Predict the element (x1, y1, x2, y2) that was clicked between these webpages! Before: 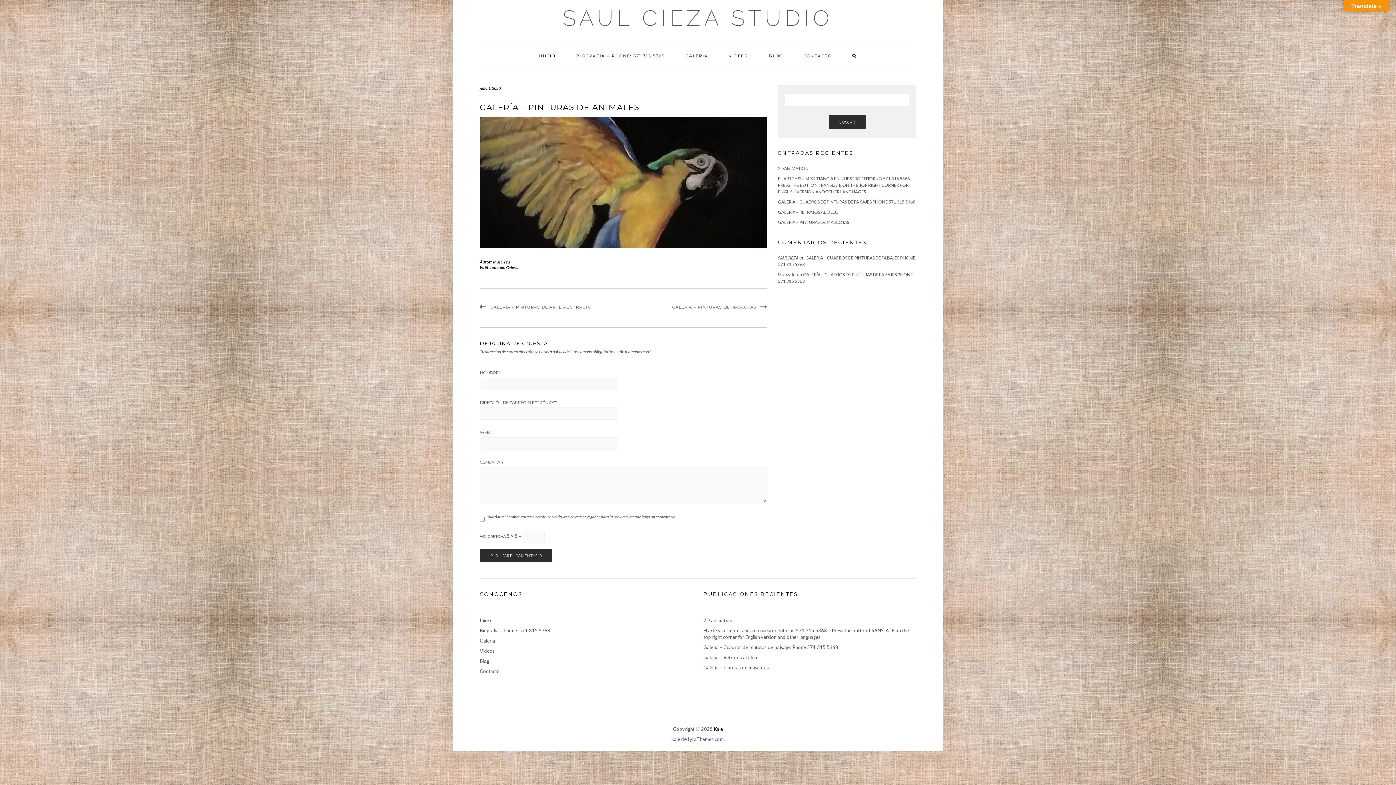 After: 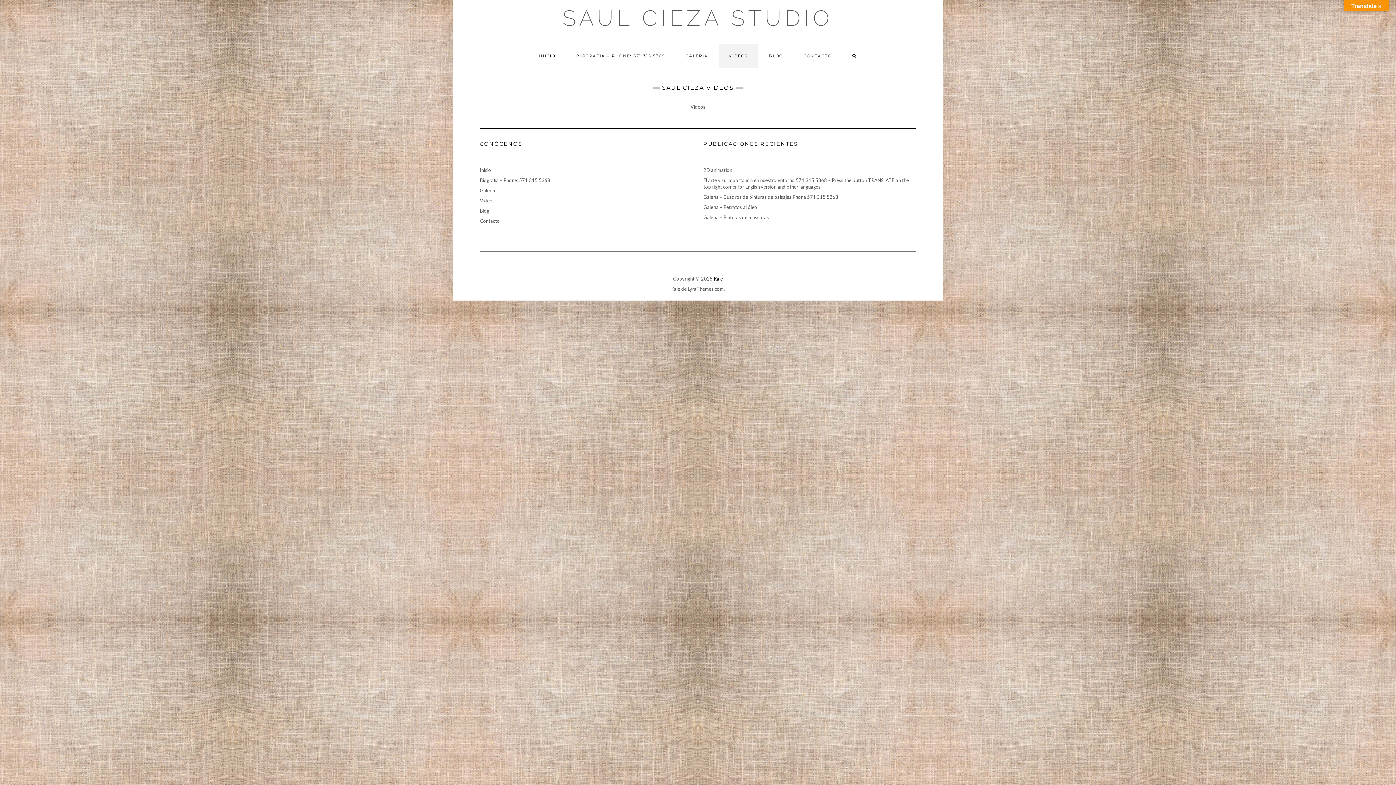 Action: label: VIDEOS bbox: (719, 44, 758, 68)